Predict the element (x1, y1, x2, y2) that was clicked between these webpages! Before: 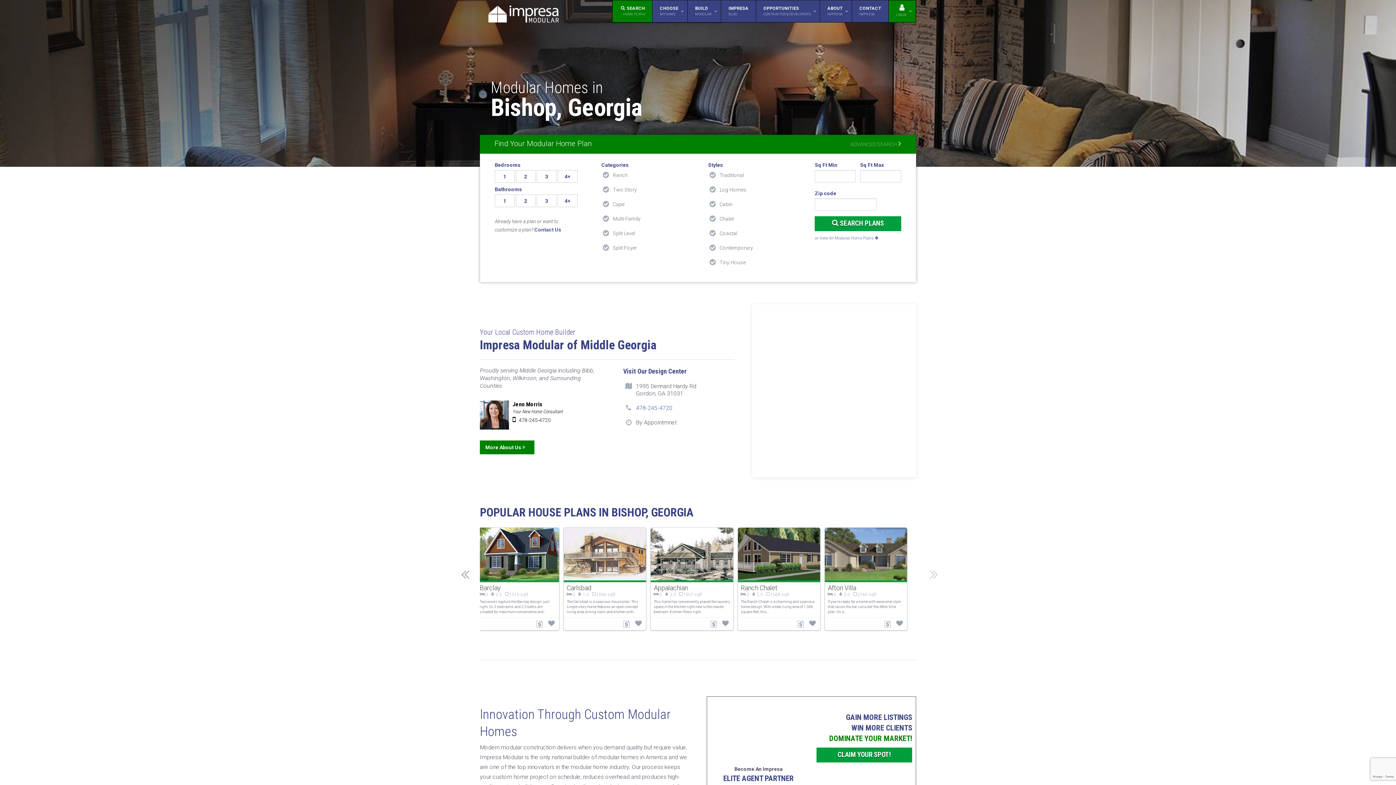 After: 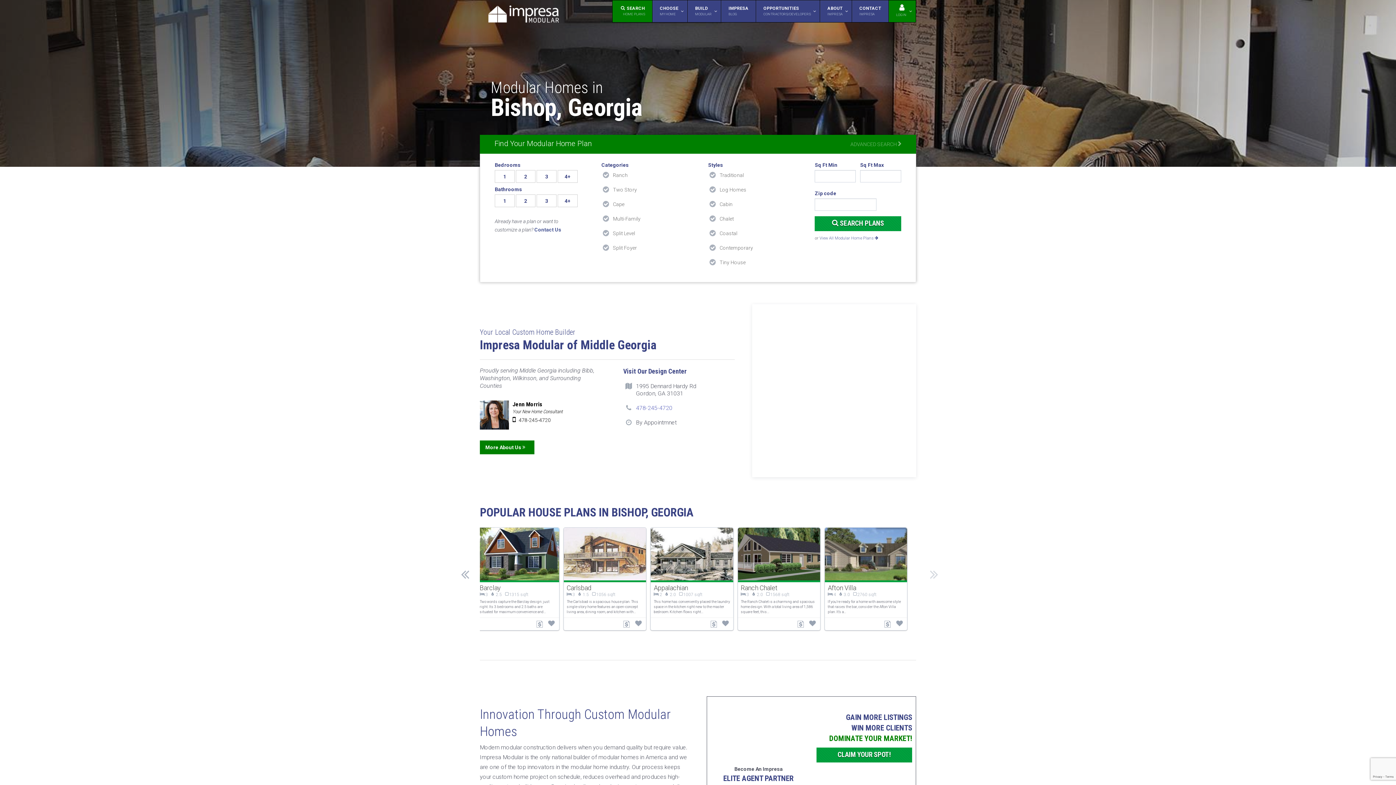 Action: bbox: (636, 404, 672, 411) label: 478-245-4720